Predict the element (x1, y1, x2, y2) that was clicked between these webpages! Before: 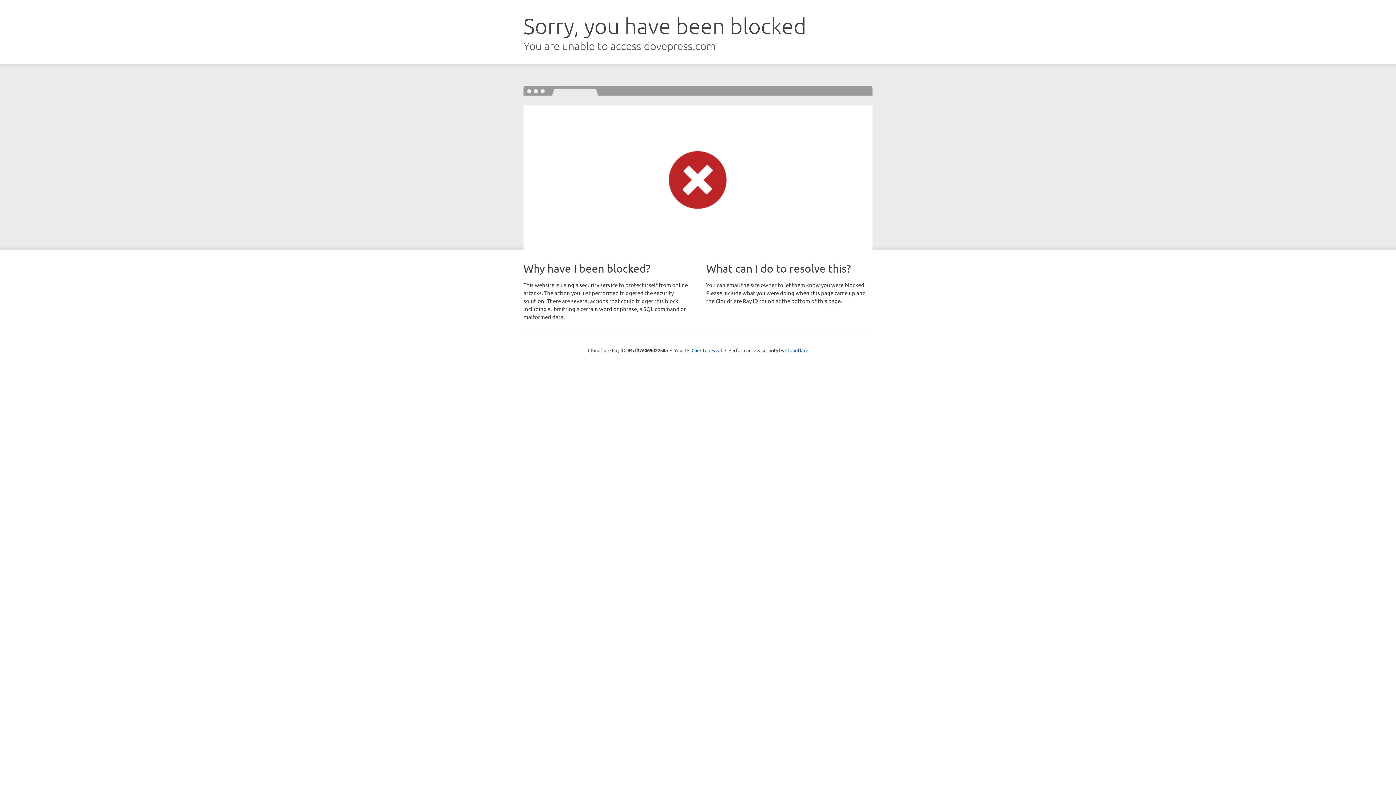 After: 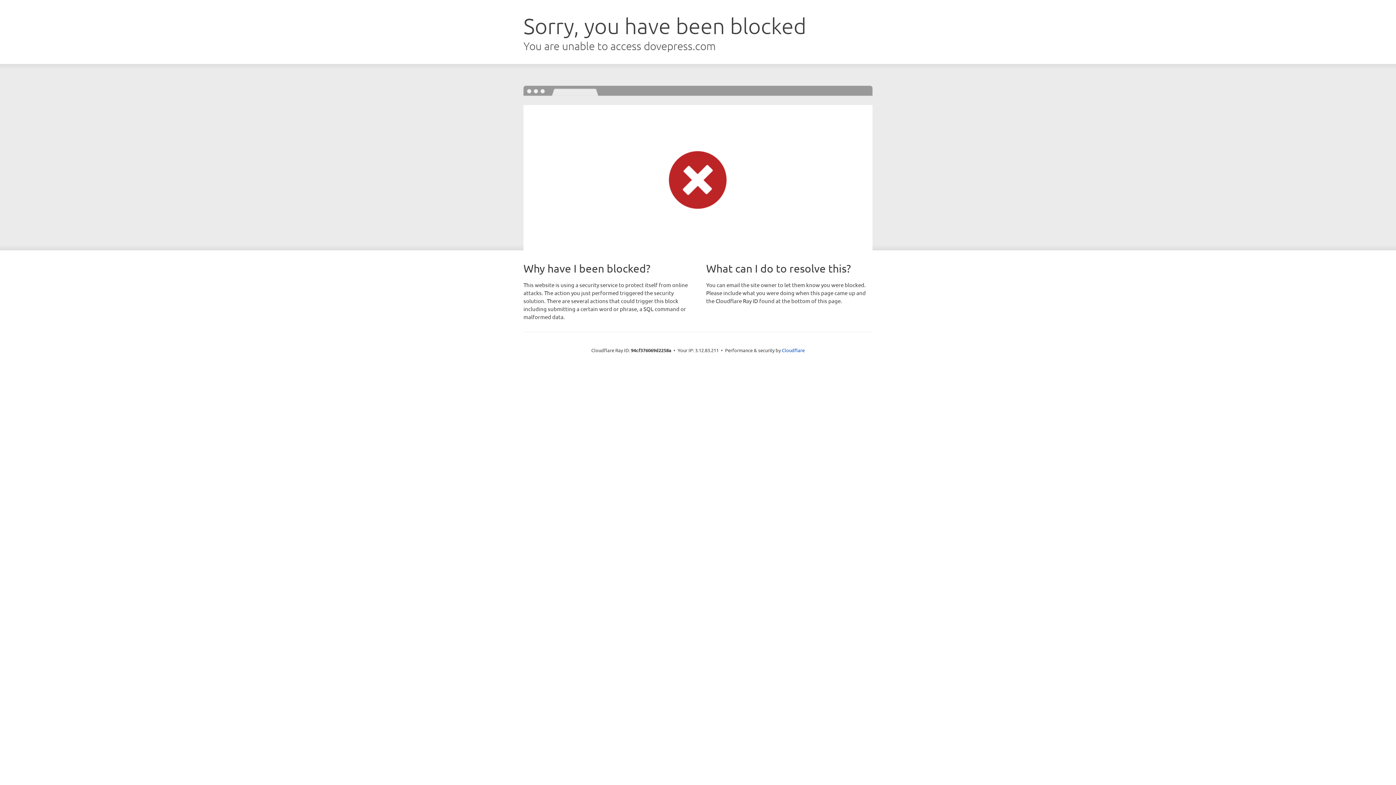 Action: bbox: (691, 346, 722, 353) label: Click to reveal